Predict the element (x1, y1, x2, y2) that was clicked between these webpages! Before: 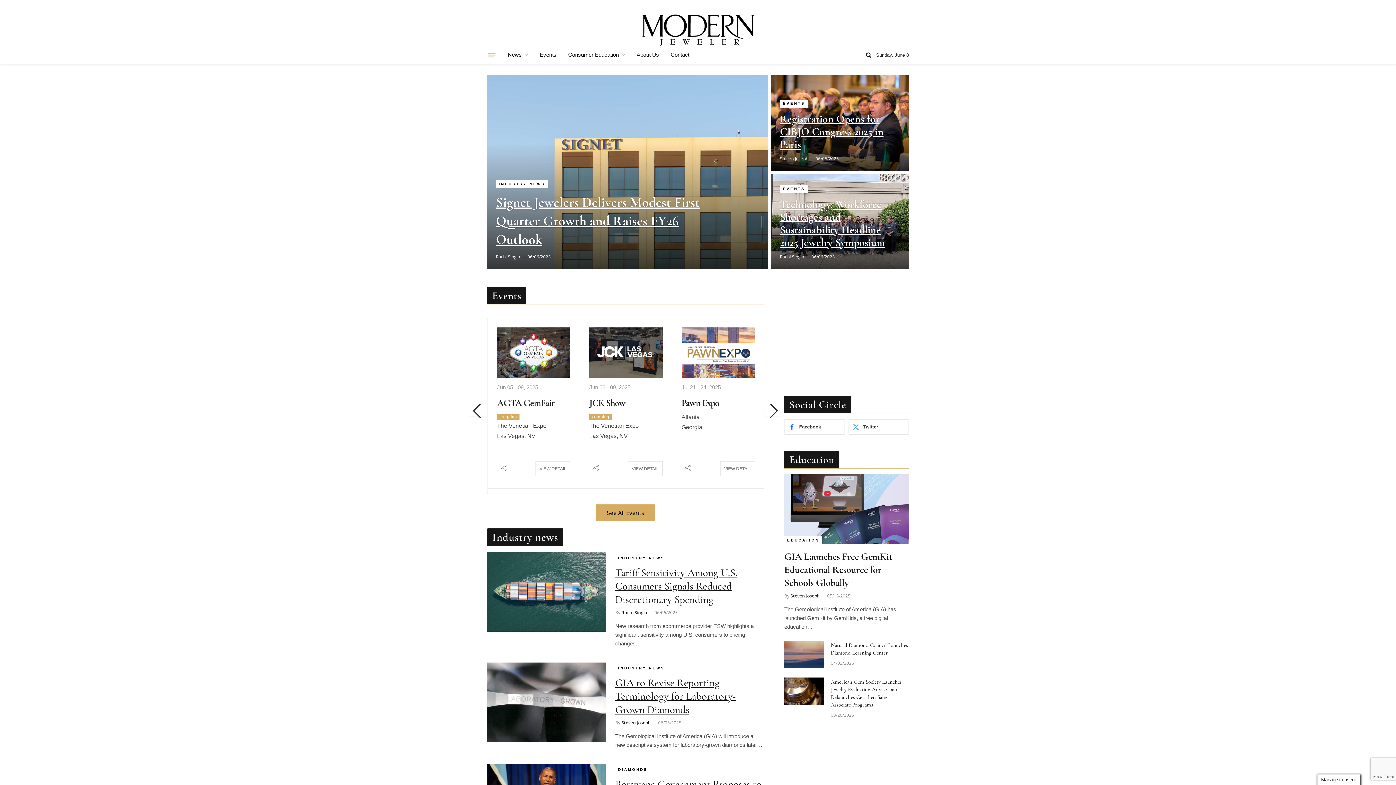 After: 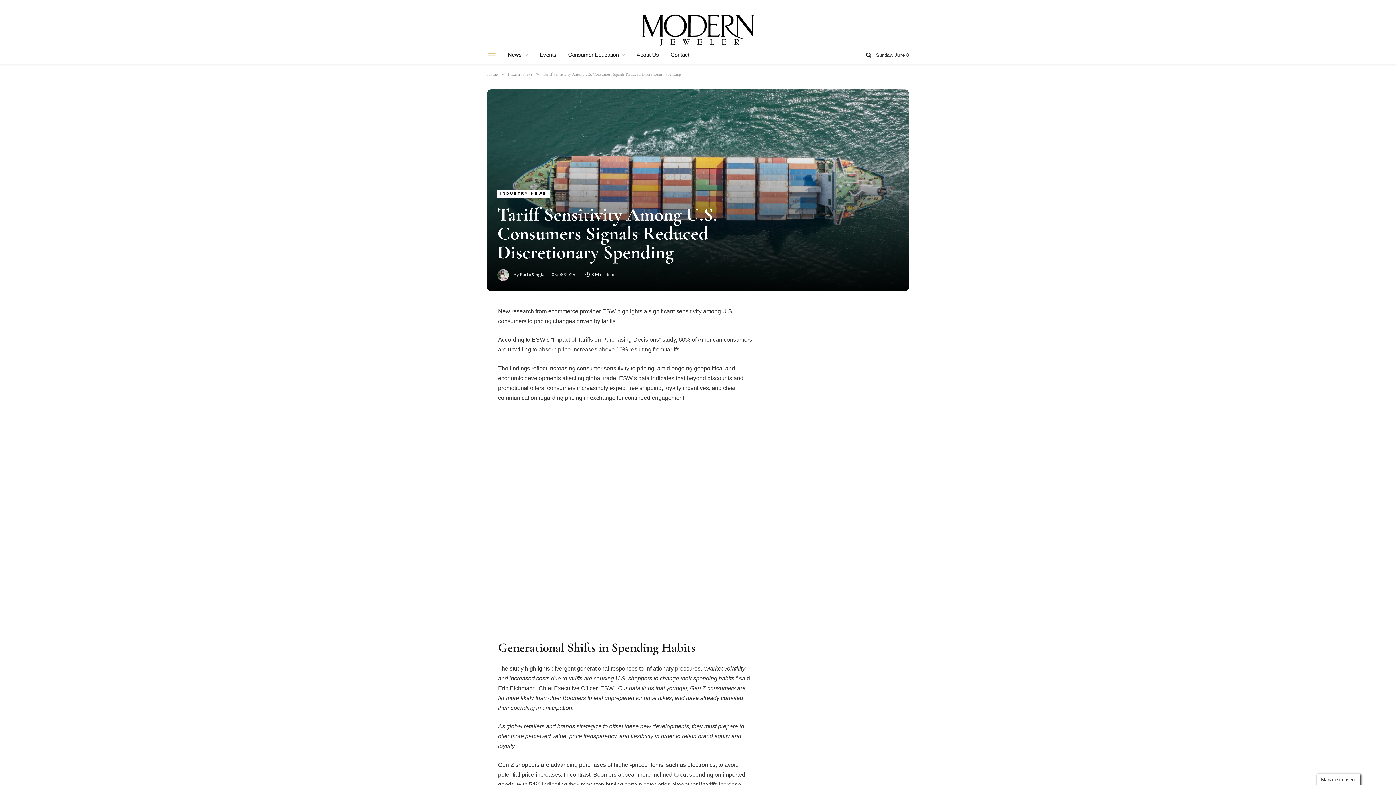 Action: bbox: (487, 552, 606, 632)